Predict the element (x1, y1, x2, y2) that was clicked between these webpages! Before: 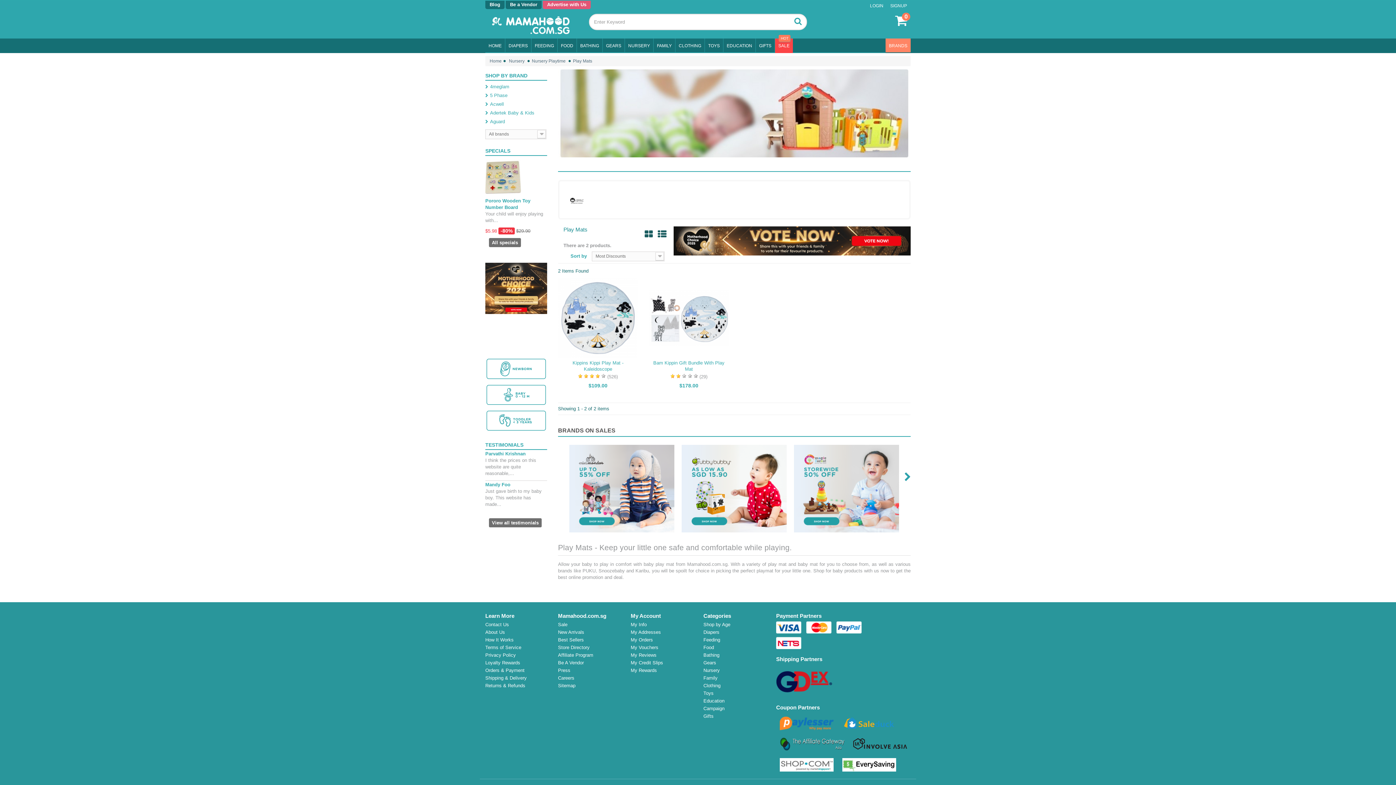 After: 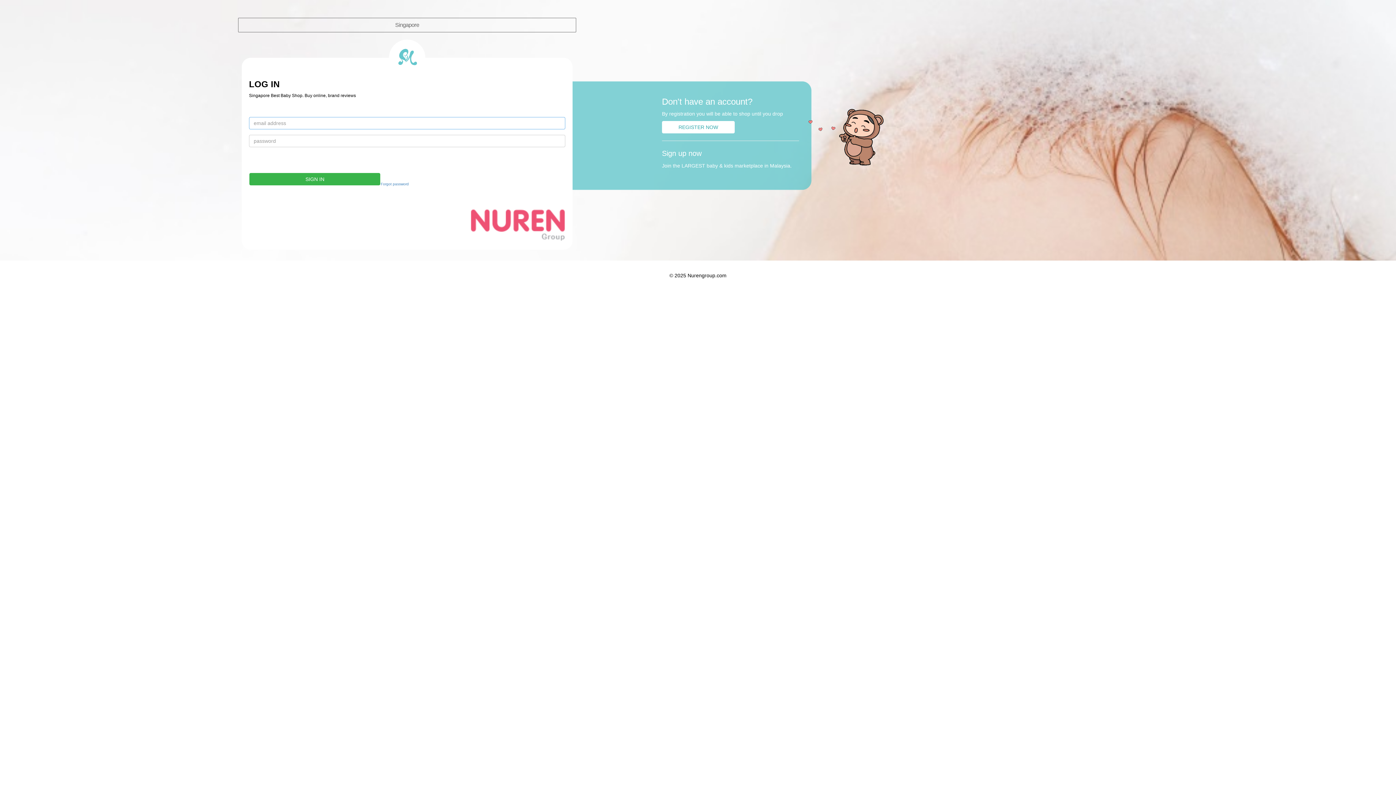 Action: bbox: (630, 629, 661, 635) label: My Addresses